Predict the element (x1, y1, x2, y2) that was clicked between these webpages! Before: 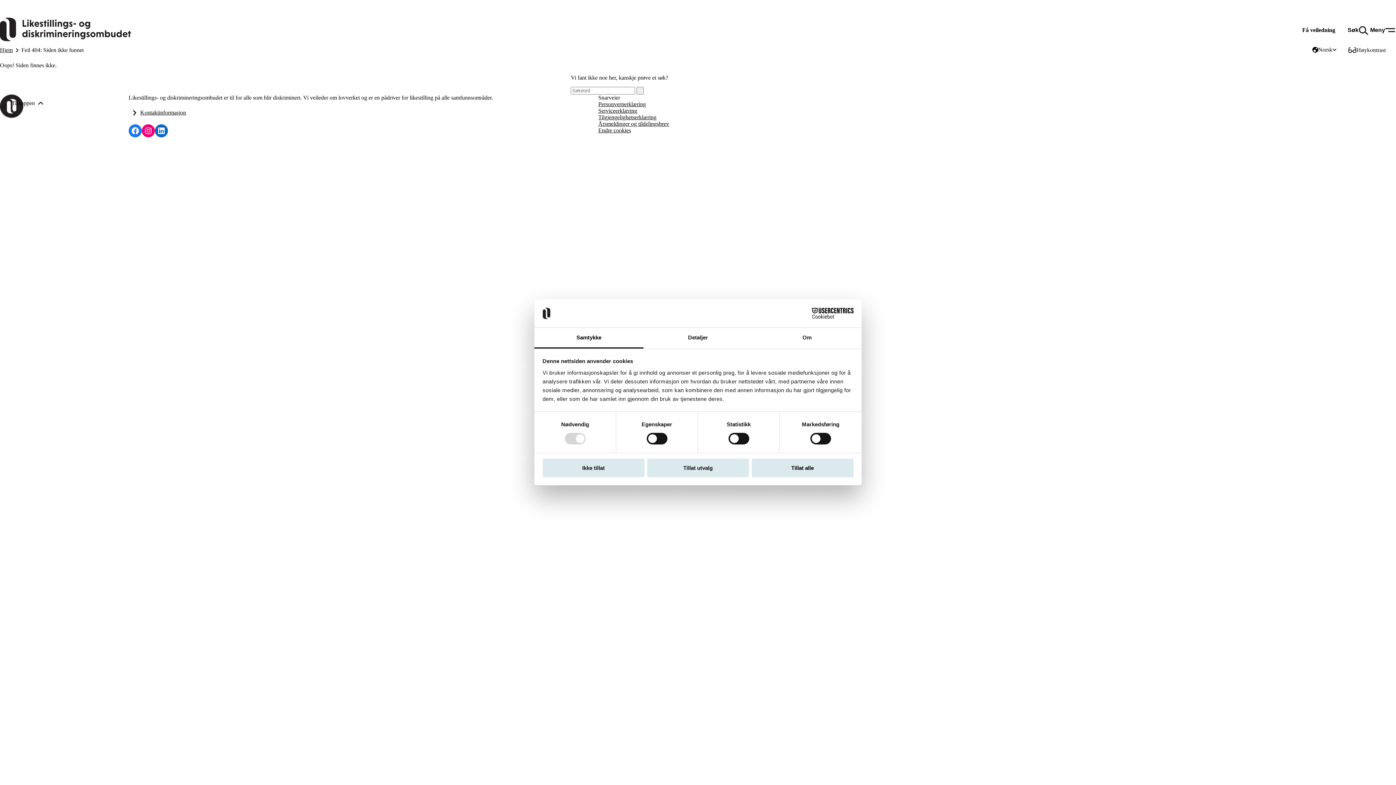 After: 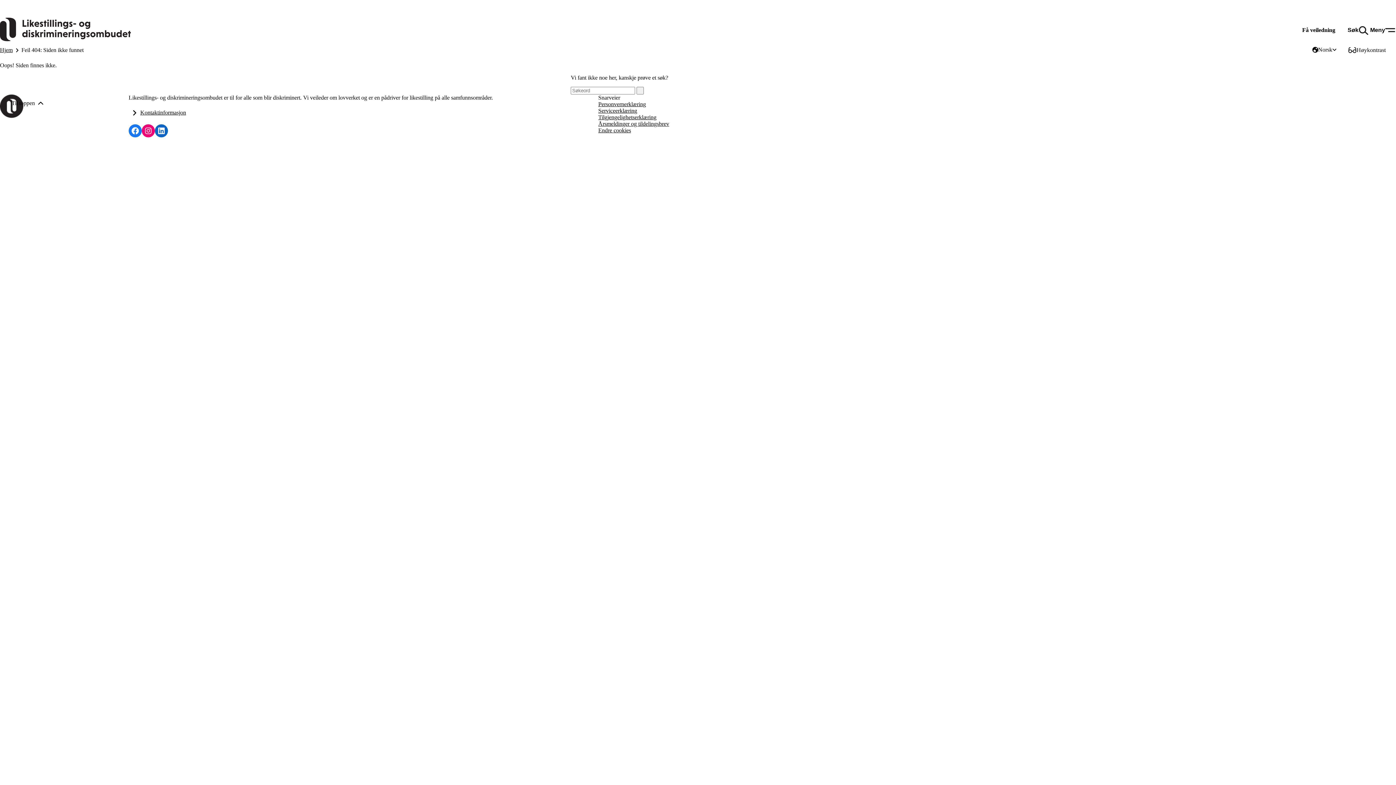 Action: label: Tillat alle bbox: (751, 458, 853, 477)